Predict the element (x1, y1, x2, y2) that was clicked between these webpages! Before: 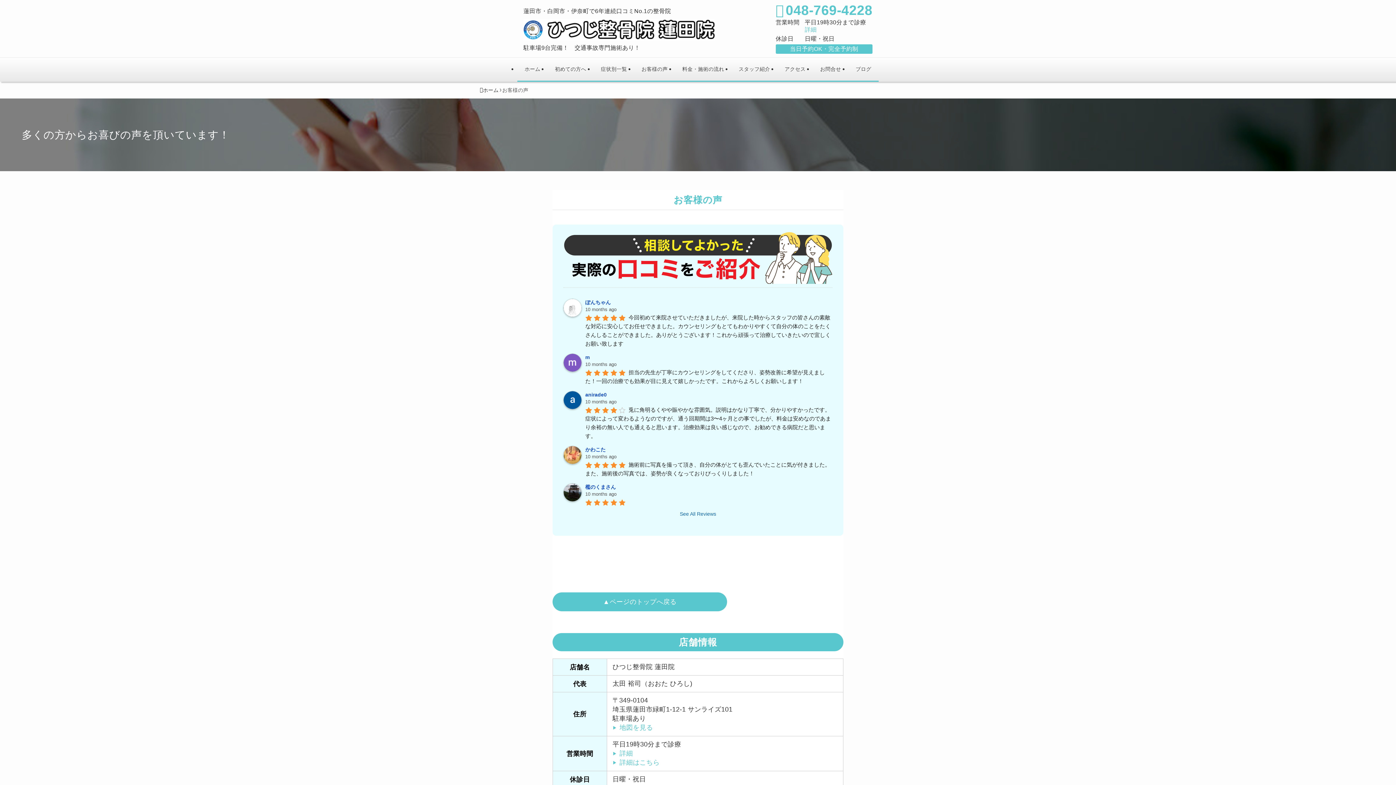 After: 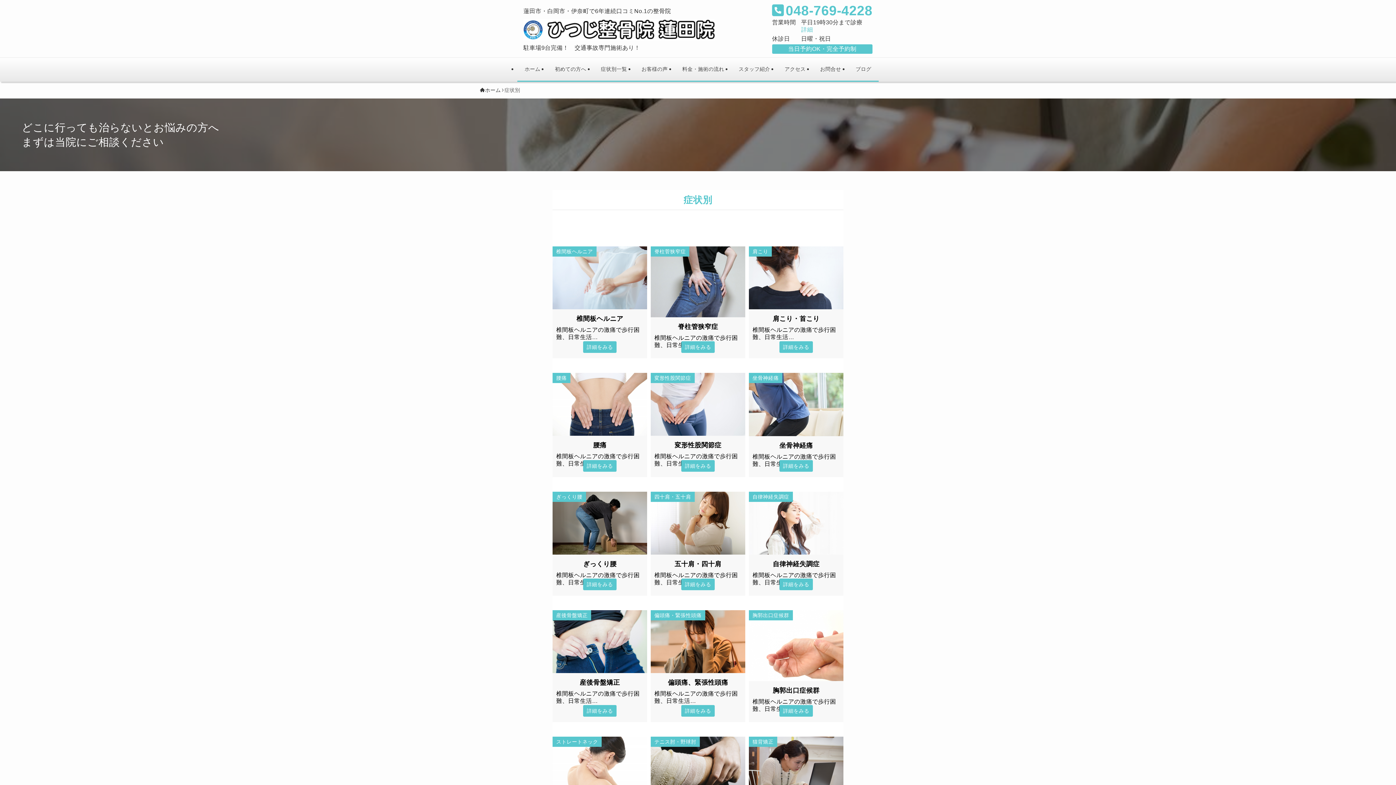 Action: bbox: (593, 57, 634, 80) label: 症状別一覧